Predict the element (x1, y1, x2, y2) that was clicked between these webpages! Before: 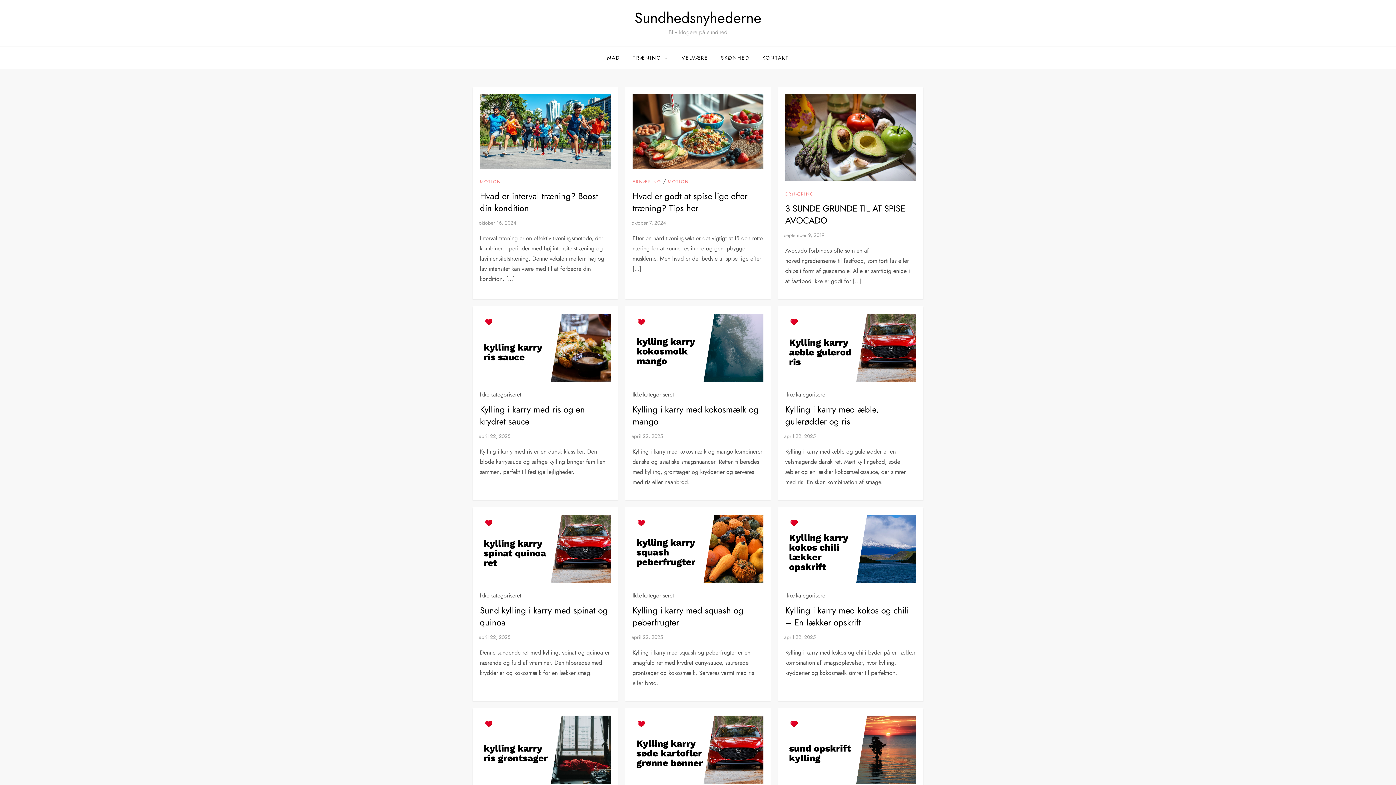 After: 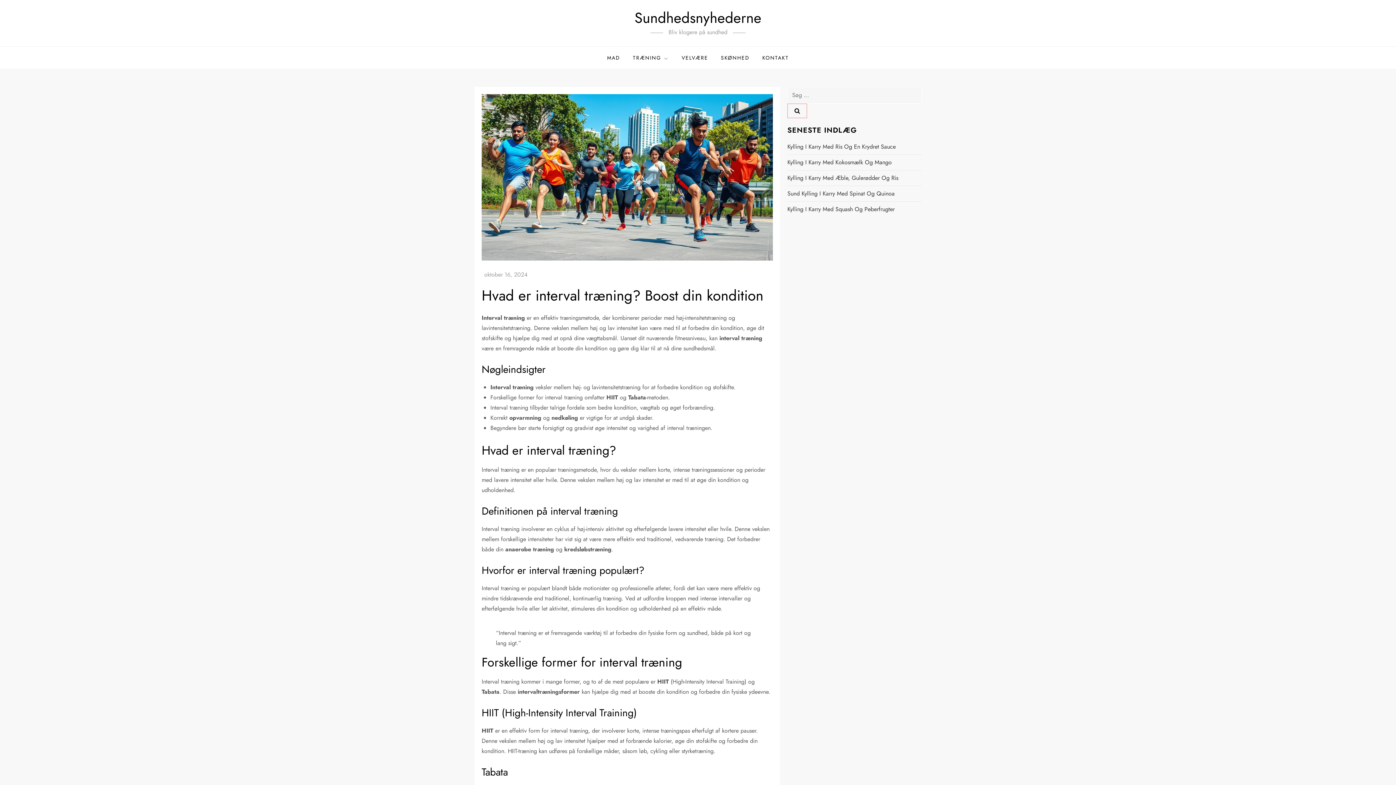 Action: bbox: (480, 126, 610, 135)